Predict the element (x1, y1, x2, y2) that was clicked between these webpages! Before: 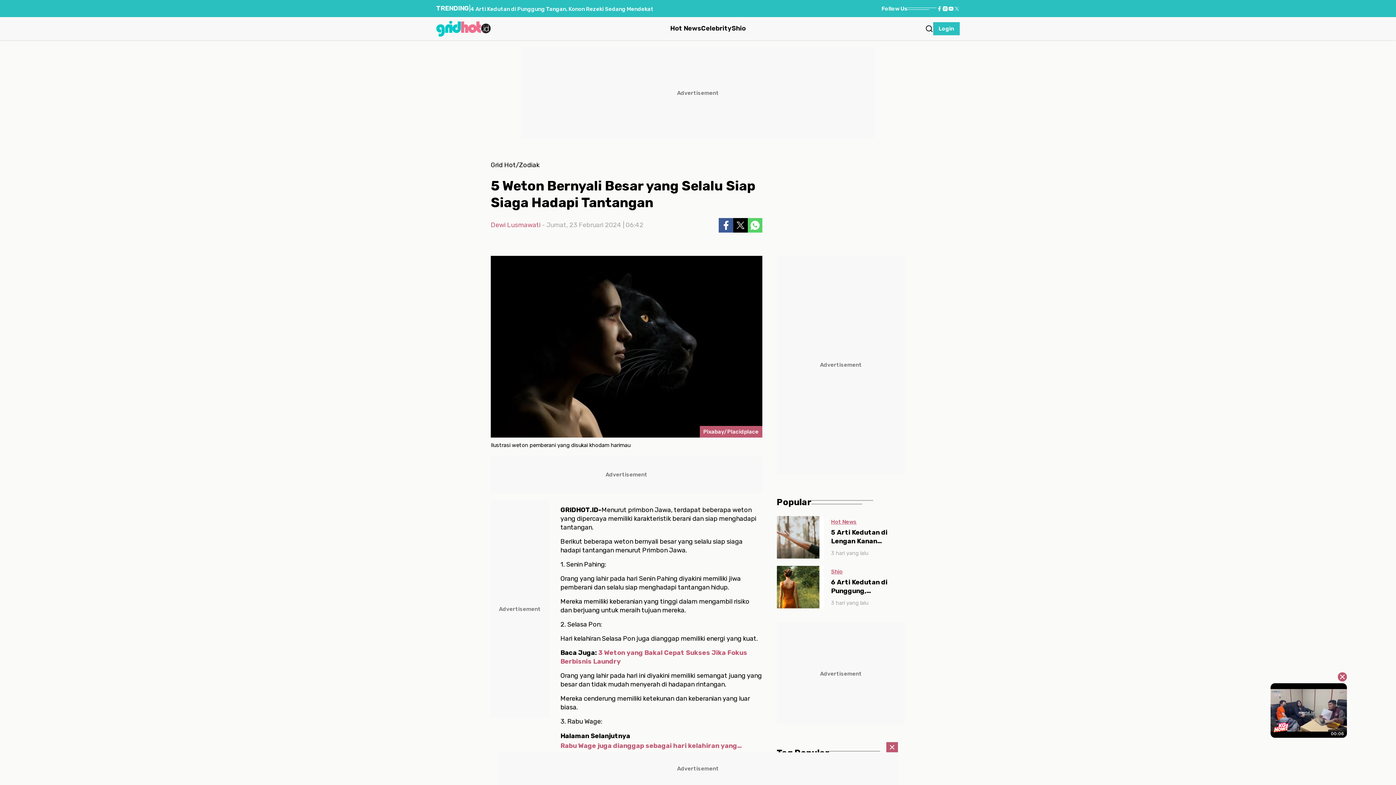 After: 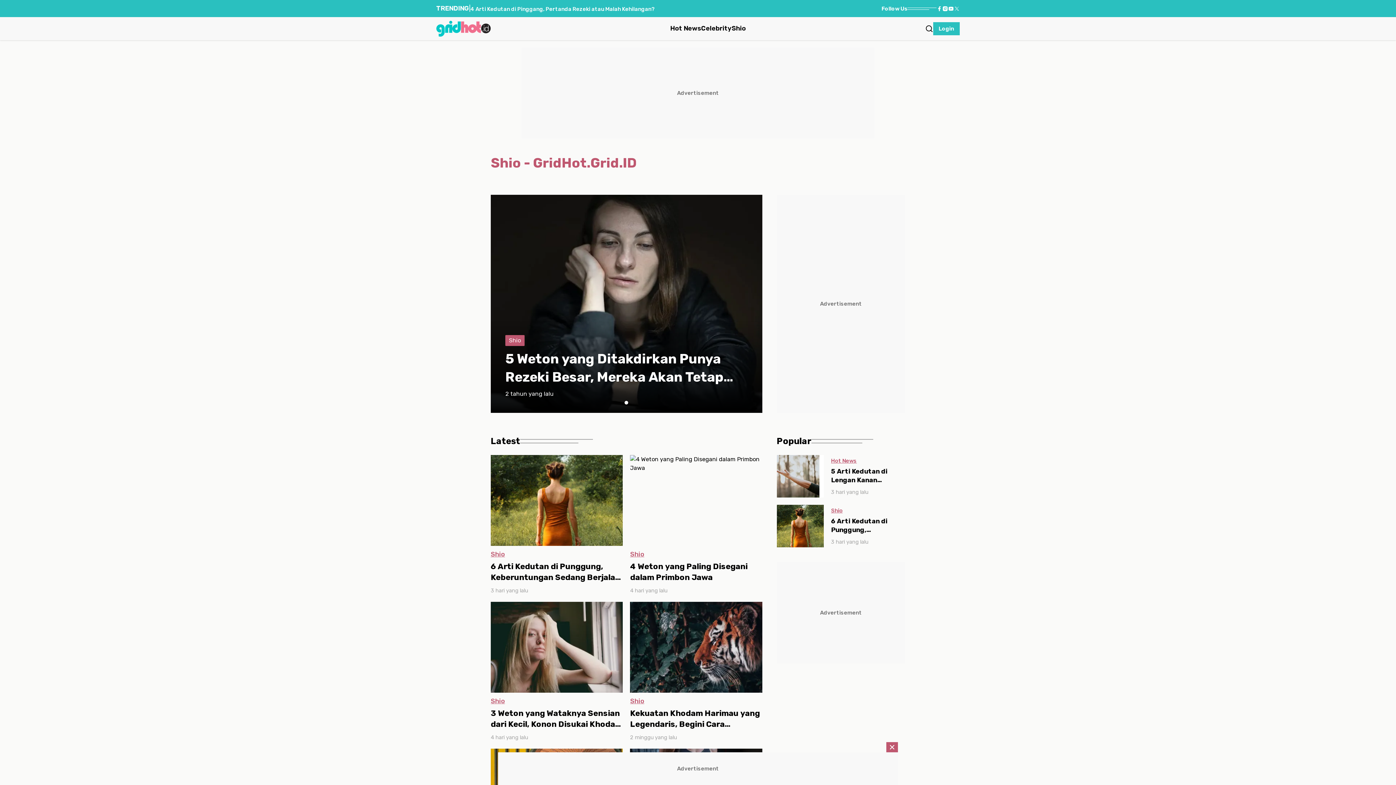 Action: label: Shio bbox: (831, 568, 842, 575)